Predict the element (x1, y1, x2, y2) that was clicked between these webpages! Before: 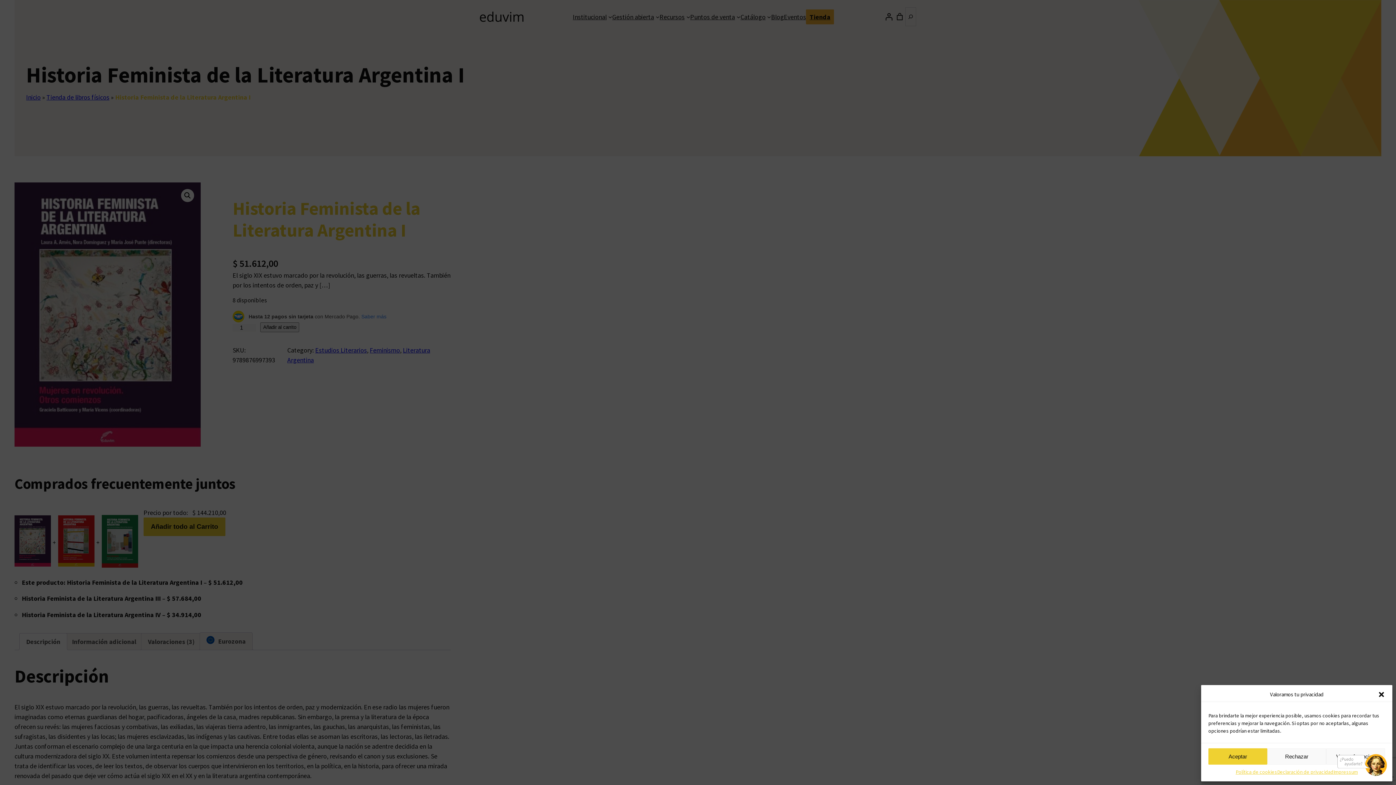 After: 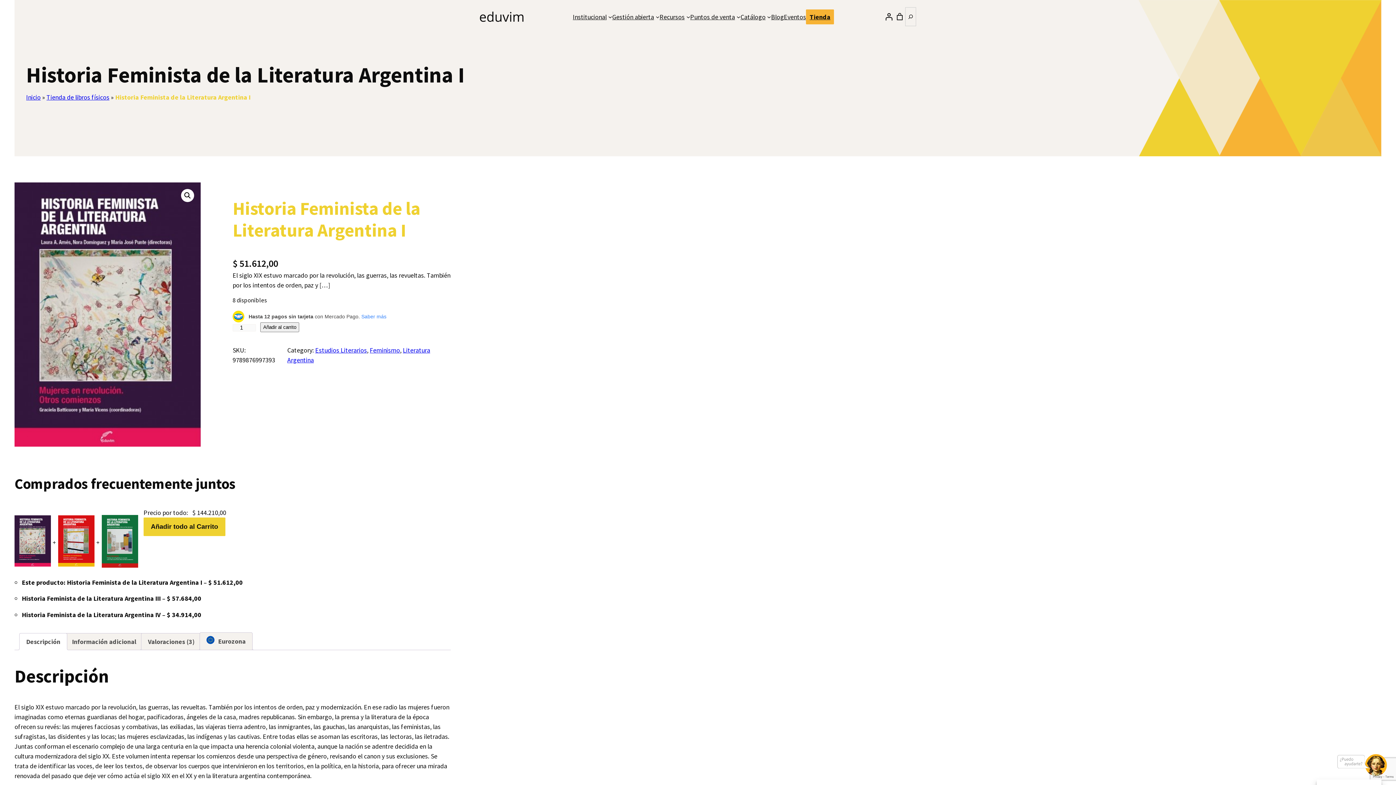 Action: label: Rechazar bbox: (1267, 748, 1326, 765)